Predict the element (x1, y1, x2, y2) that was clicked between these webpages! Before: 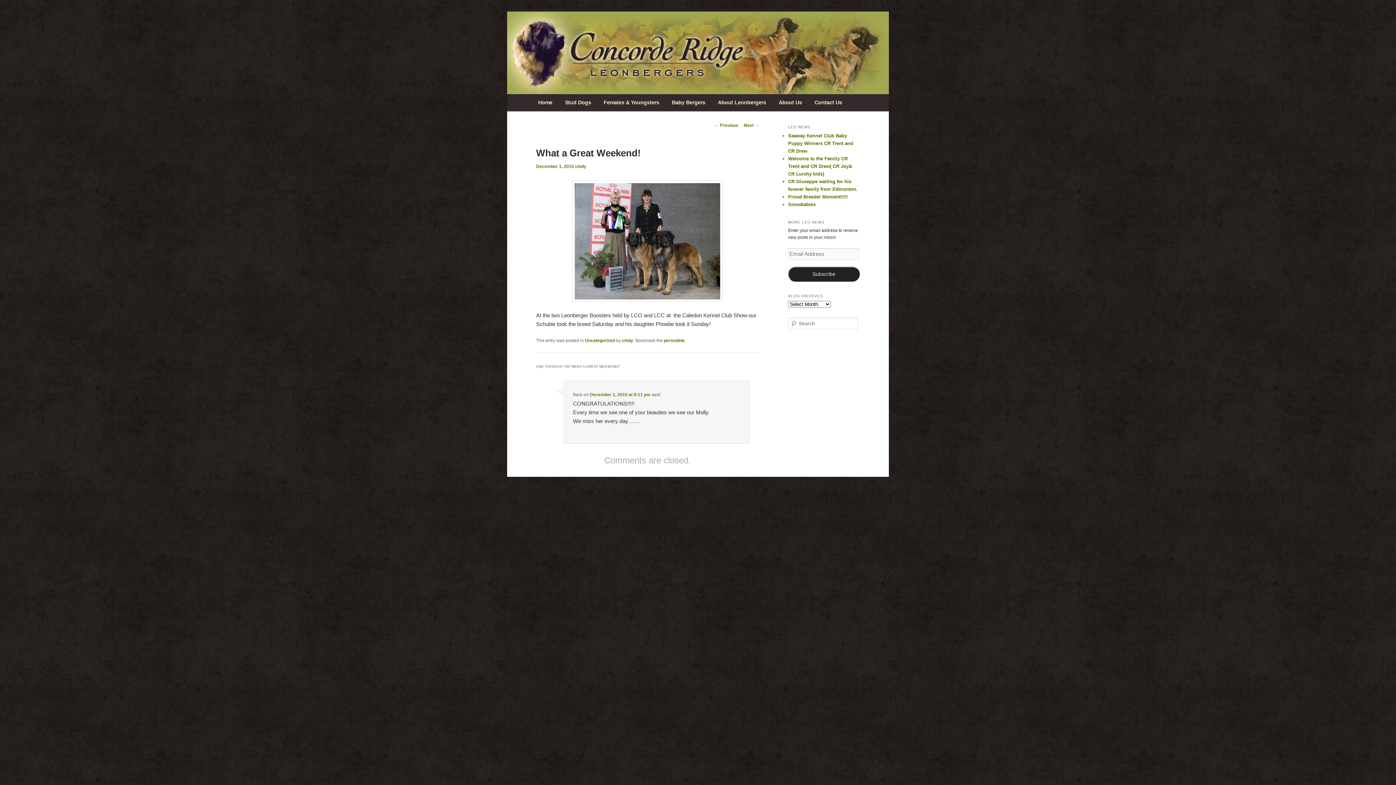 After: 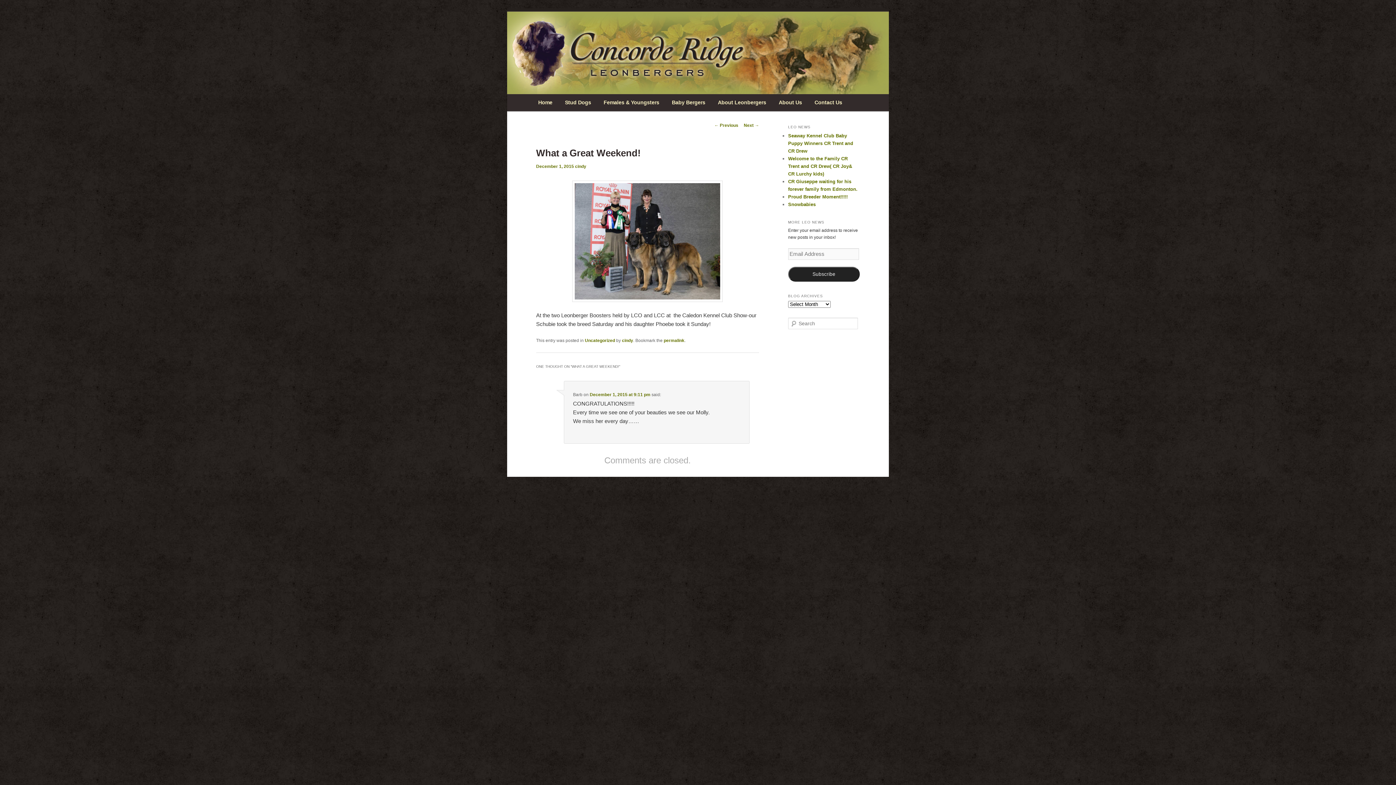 Action: bbox: (788, 266, 860, 281) label: Subscribe